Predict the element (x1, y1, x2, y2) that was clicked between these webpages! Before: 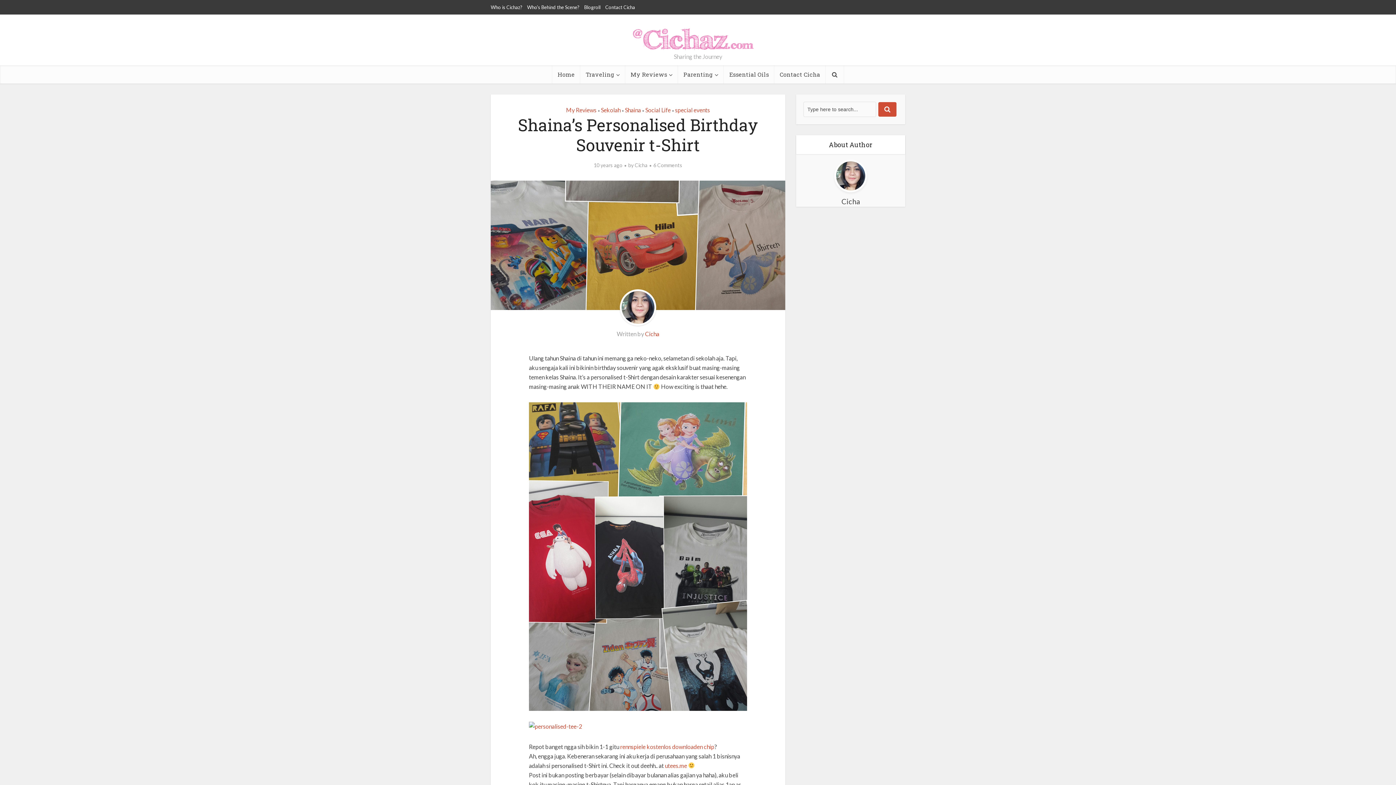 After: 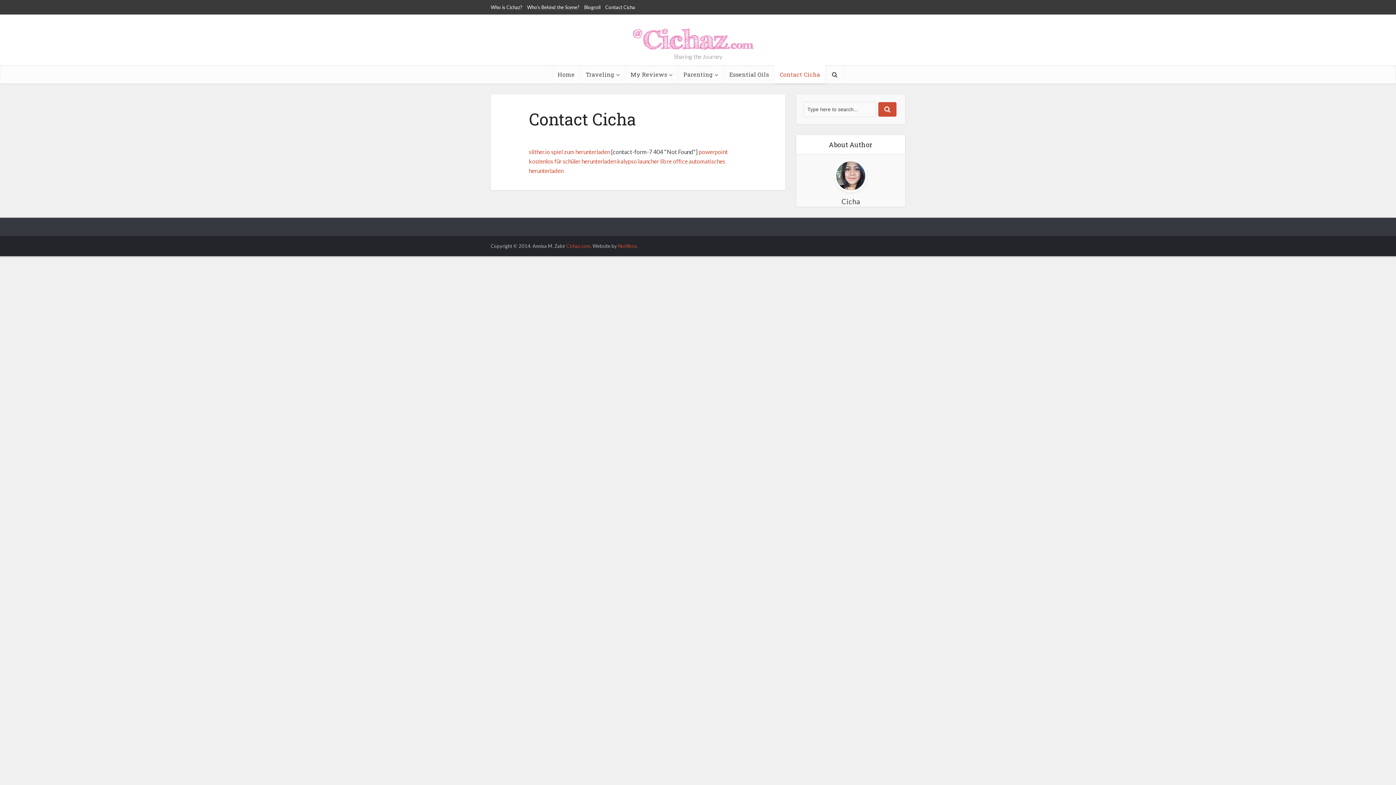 Action: label: Contact Cicha bbox: (774, 65, 825, 83)